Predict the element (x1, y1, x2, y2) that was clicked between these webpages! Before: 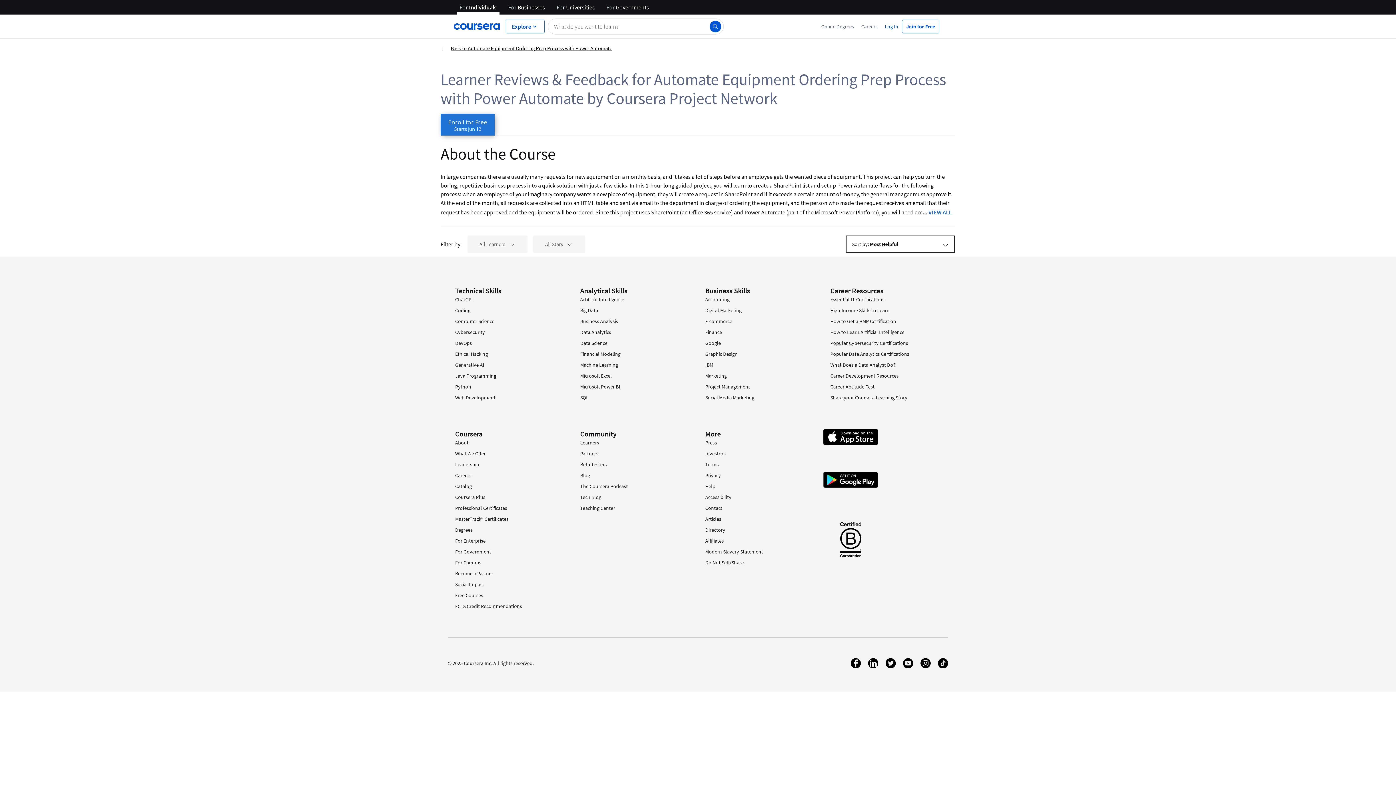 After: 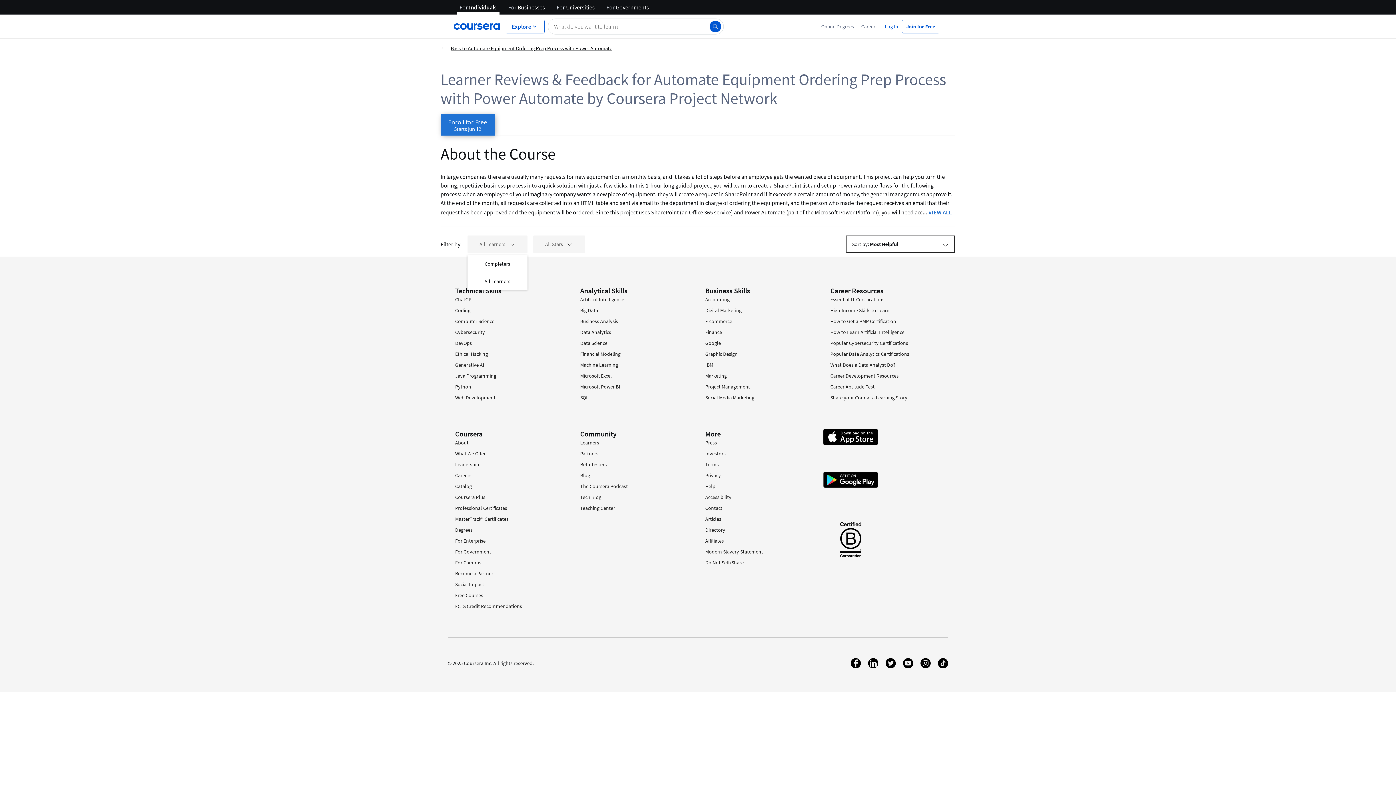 Action: bbox: (467, 235, 527, 253) label: All Learners